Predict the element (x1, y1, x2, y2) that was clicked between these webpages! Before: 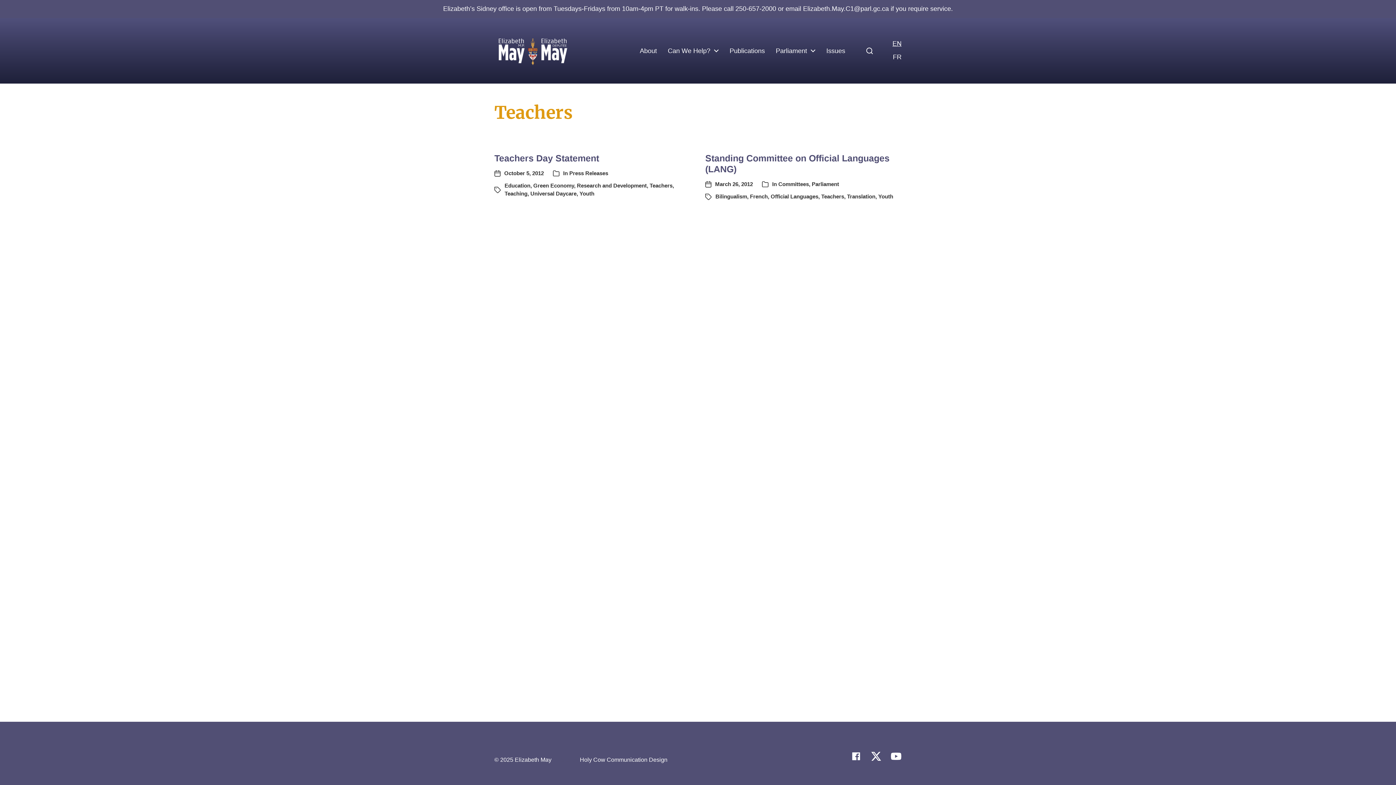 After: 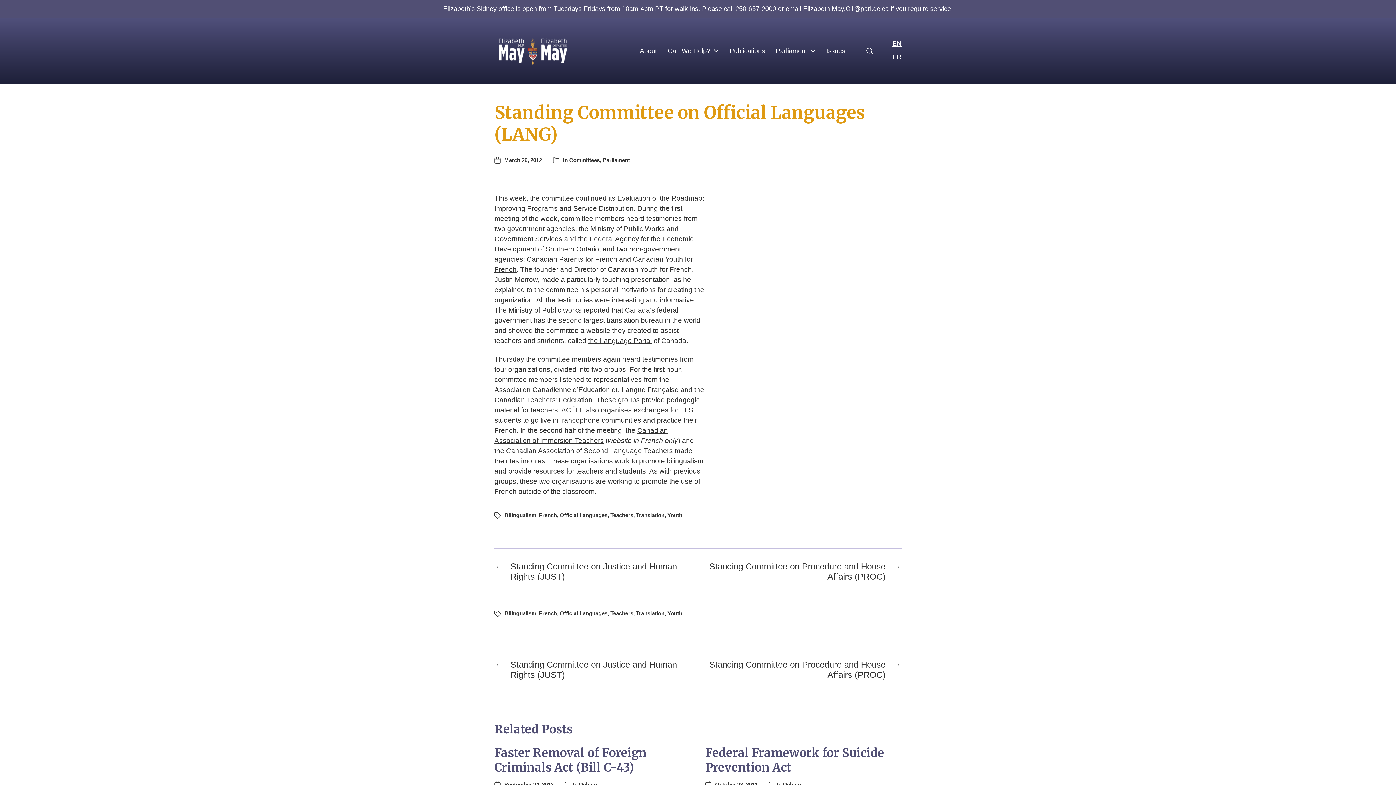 Action: bbox: (705, 180, 753, 188) label: Post date
March 26, 2012